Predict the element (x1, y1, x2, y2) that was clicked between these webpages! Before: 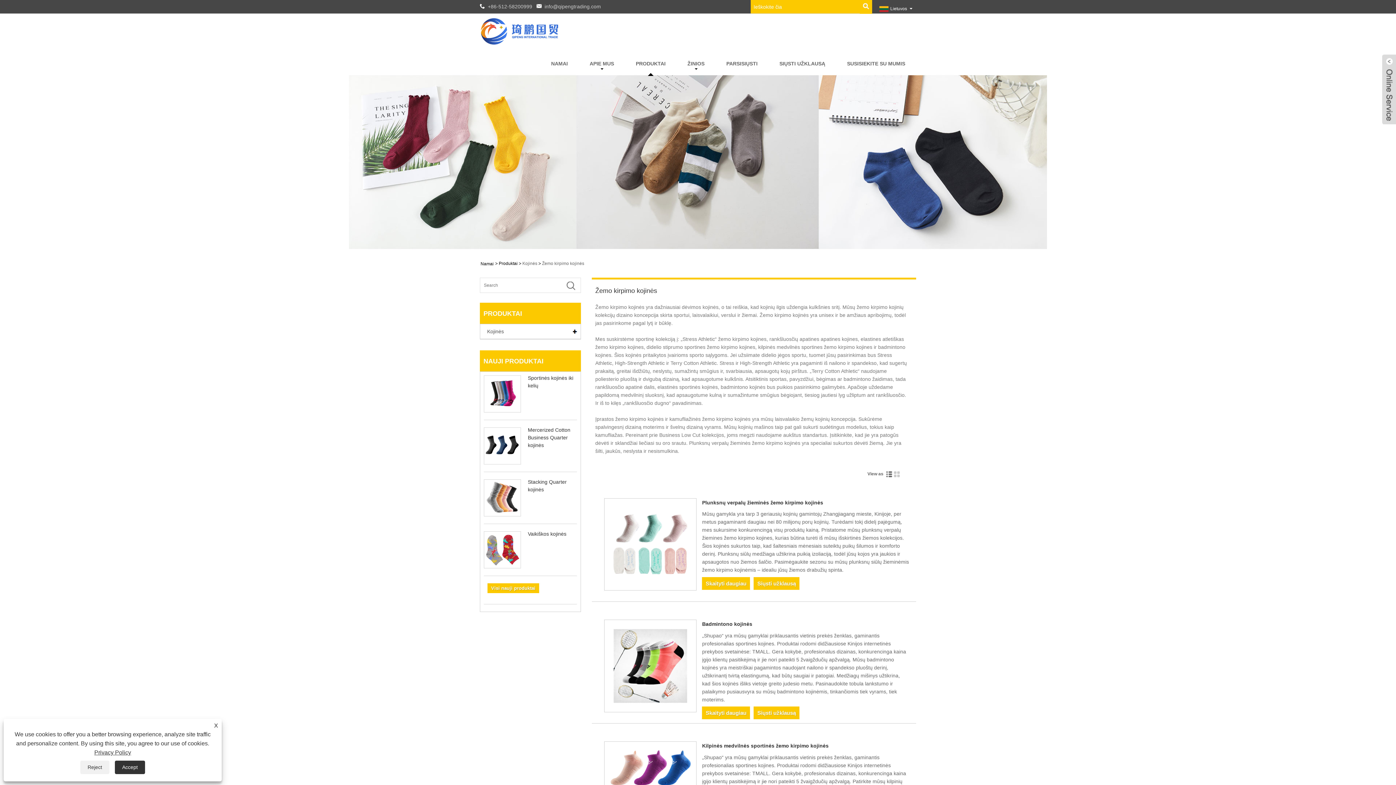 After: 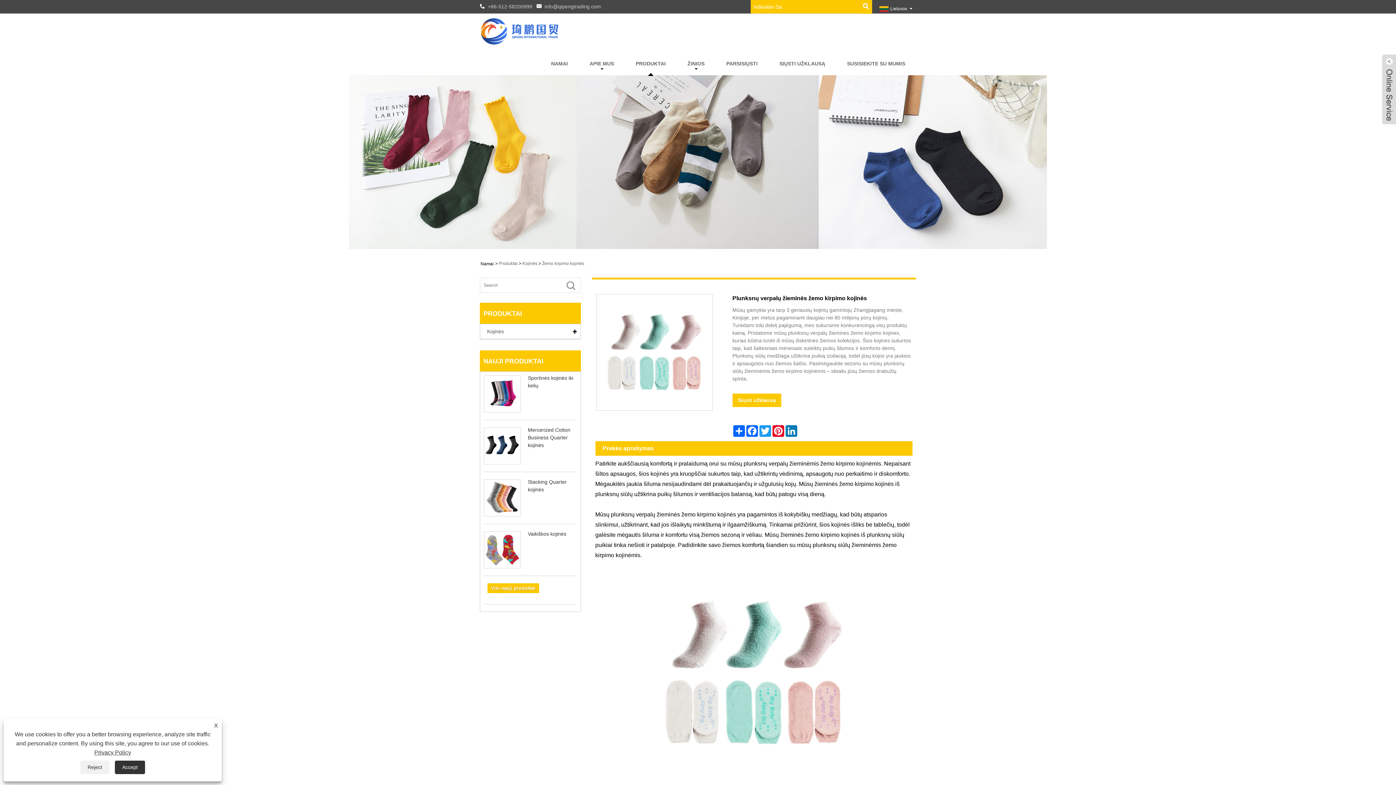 Action: bbox: (702, 577, 750, 590) label: Skaityti daugiau